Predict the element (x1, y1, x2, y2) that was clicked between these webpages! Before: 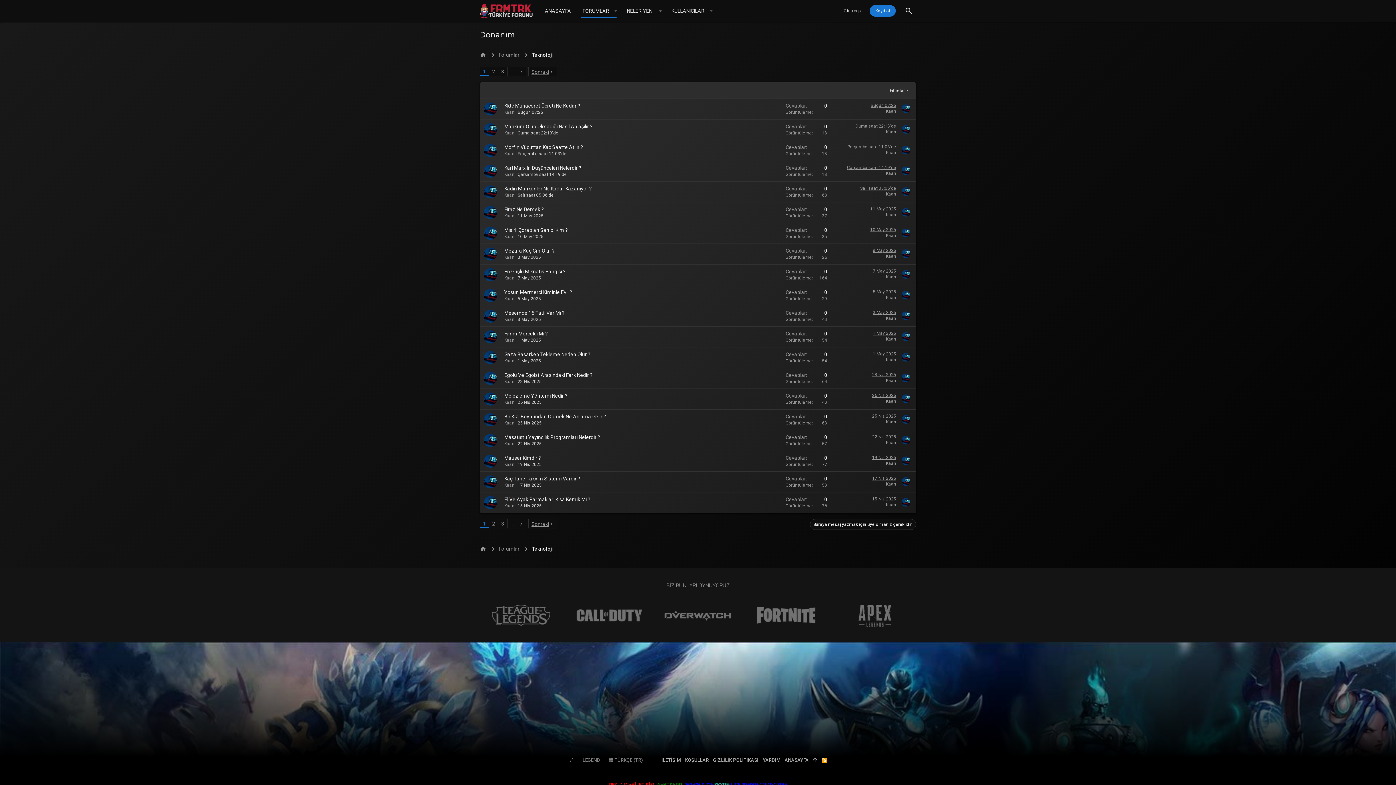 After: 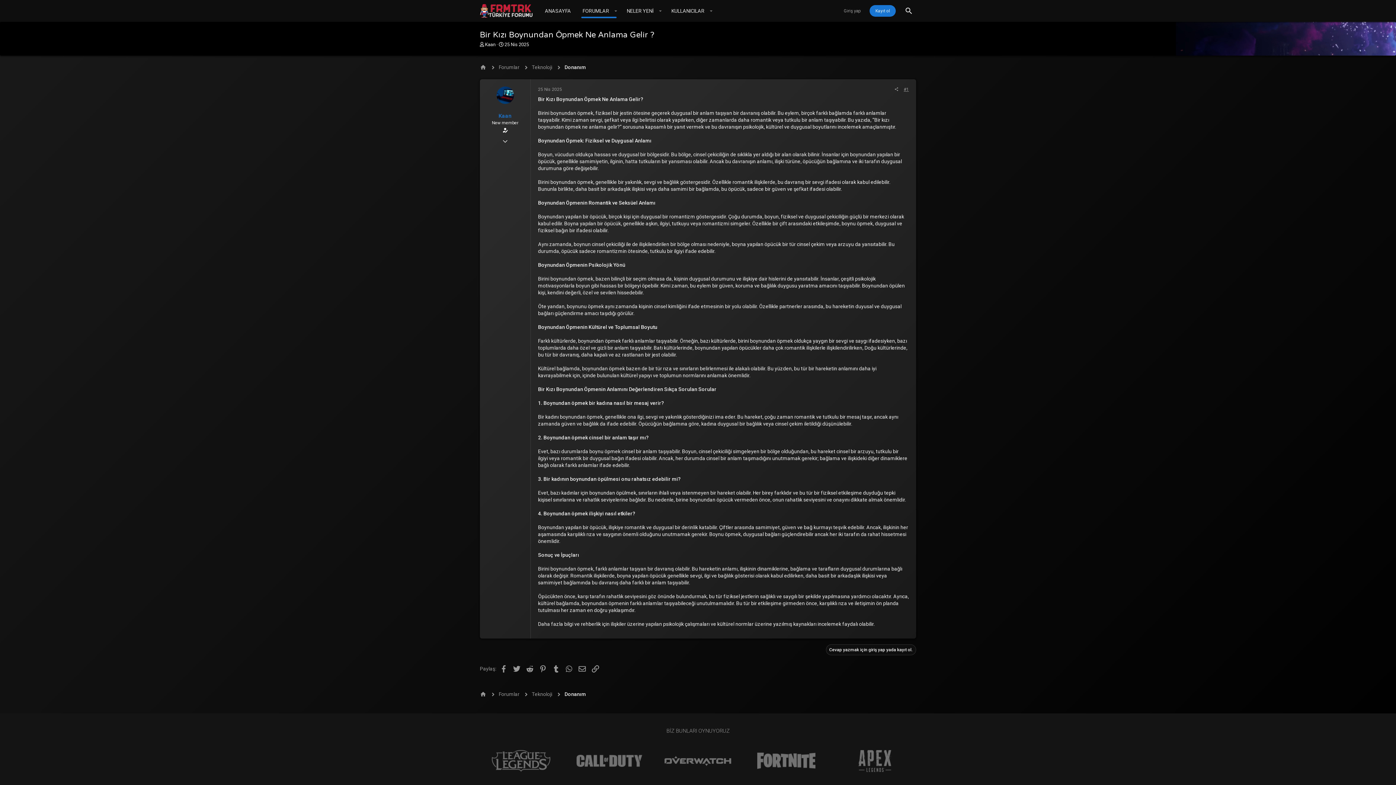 Action: label: Bir Kızı Boynundan Öpmek Ne Anlama Gelir ? bbox: (504, 413, 606, 419)